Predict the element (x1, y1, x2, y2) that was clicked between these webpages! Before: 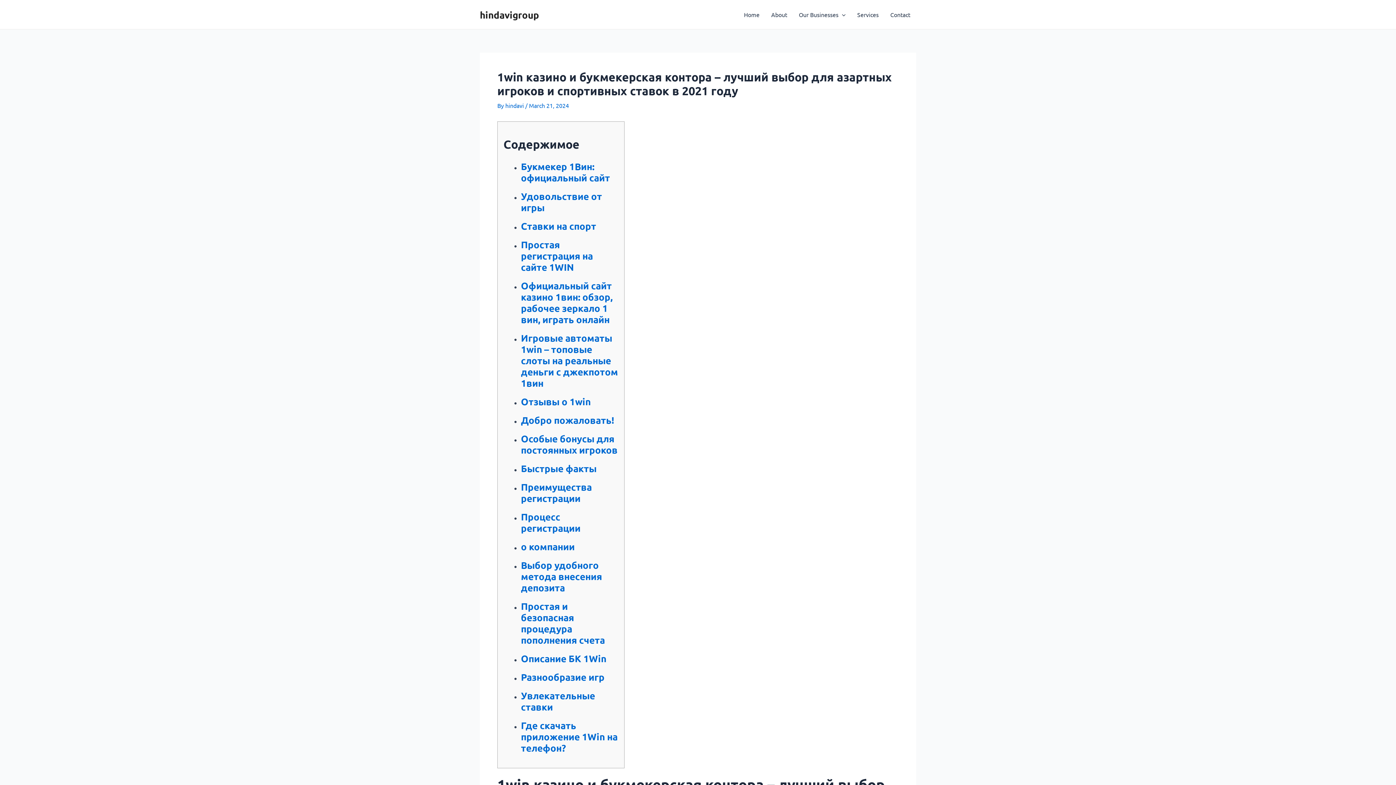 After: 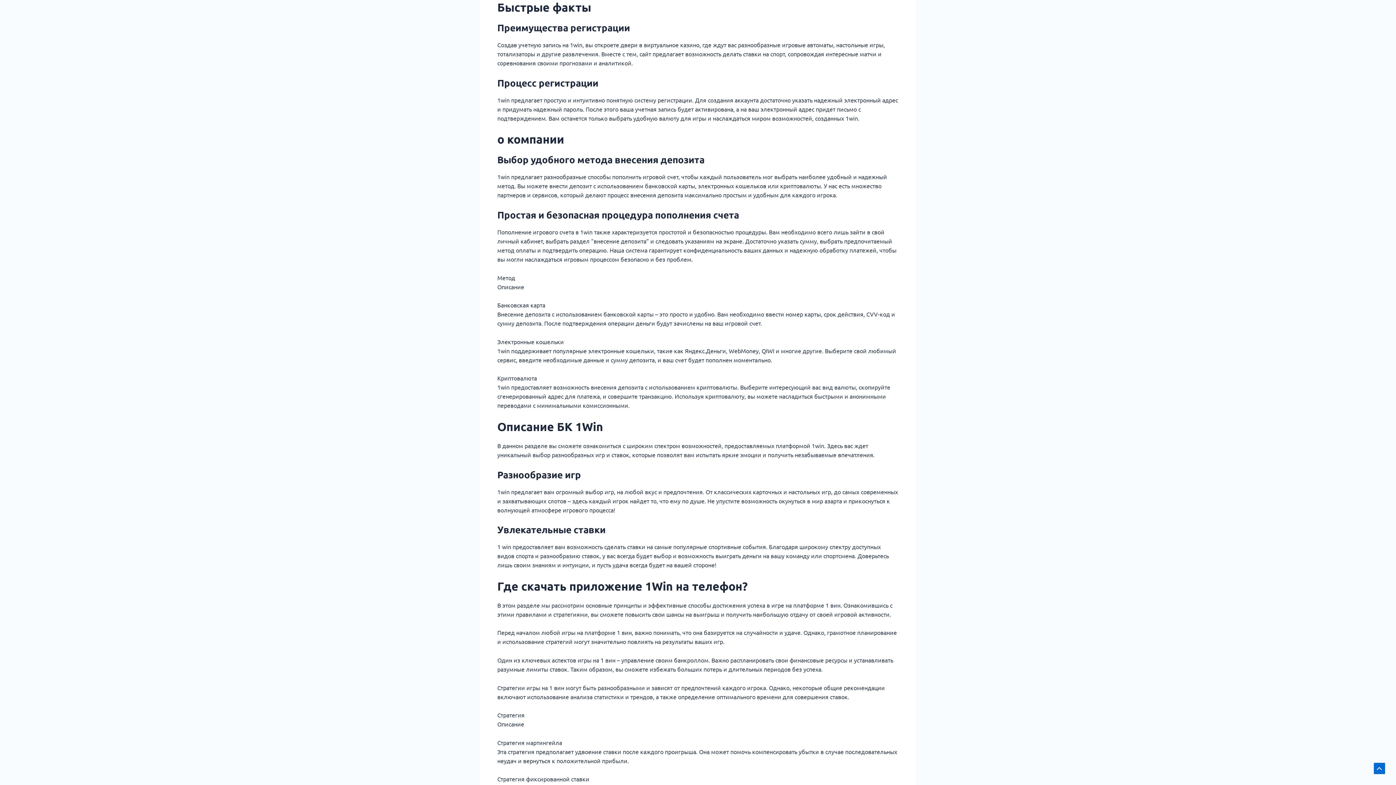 Action: label: Игровые автоматы 1win – топовые слоты на реальные деньги с джекпотом 1вин bbox: (521, 332, 618, 389)